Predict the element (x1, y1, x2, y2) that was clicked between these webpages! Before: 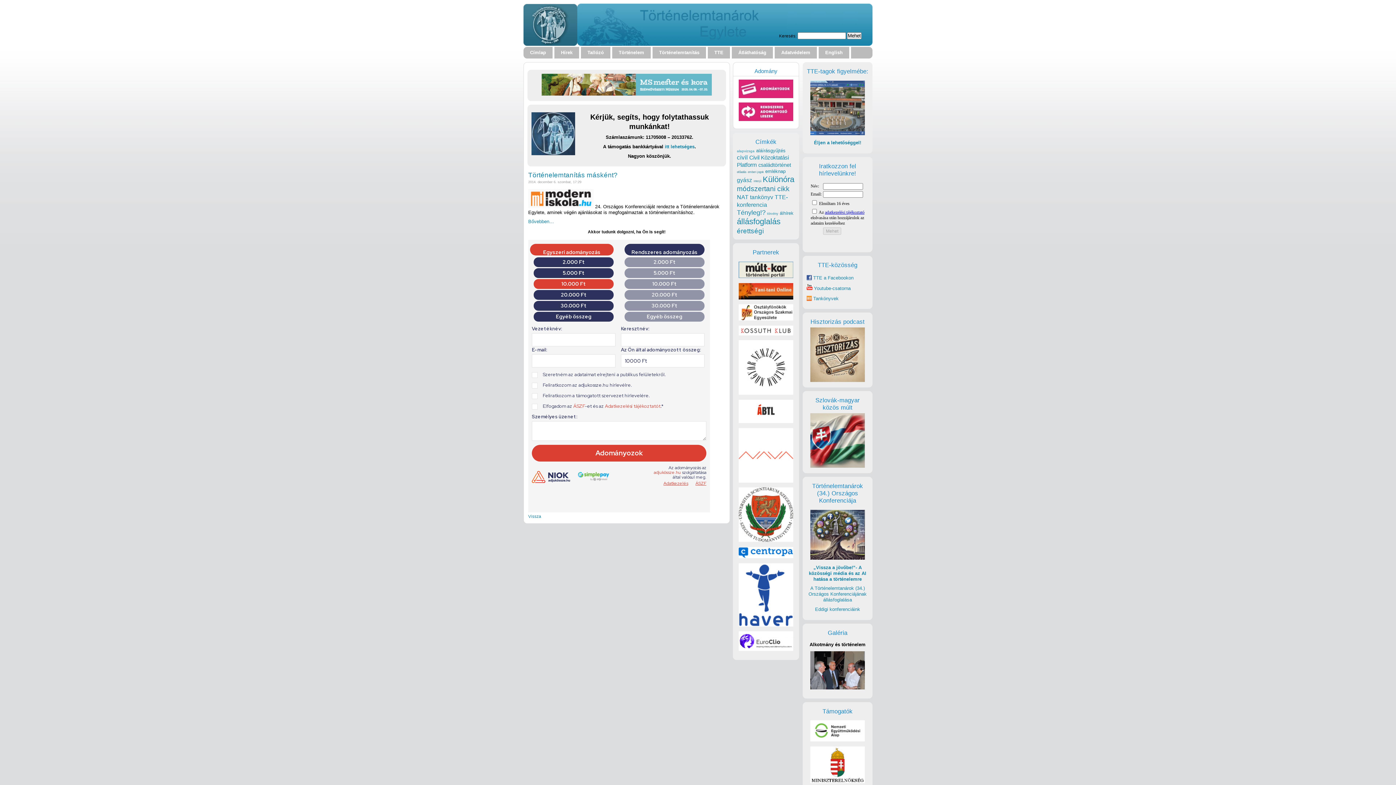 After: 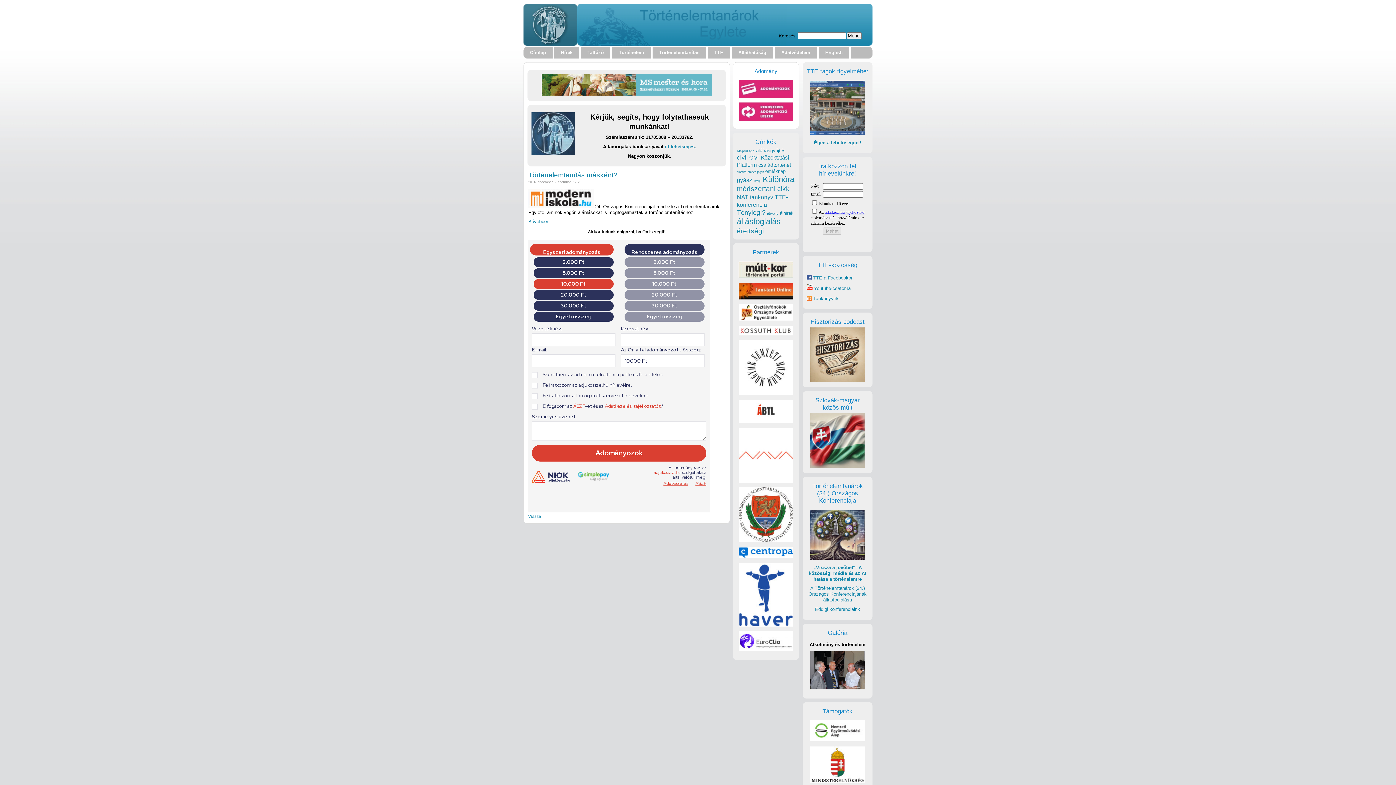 Action: bbox: (738, 554, 793, 559)